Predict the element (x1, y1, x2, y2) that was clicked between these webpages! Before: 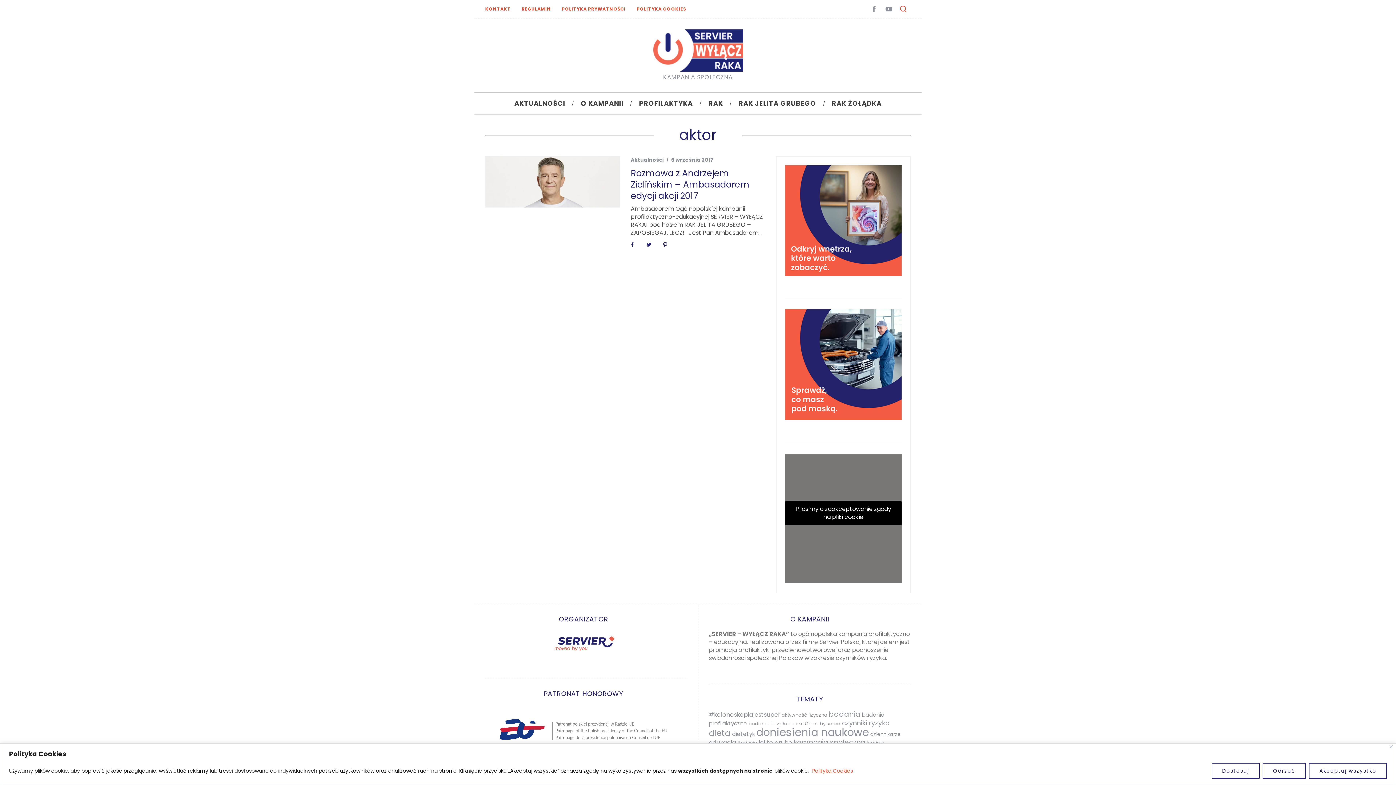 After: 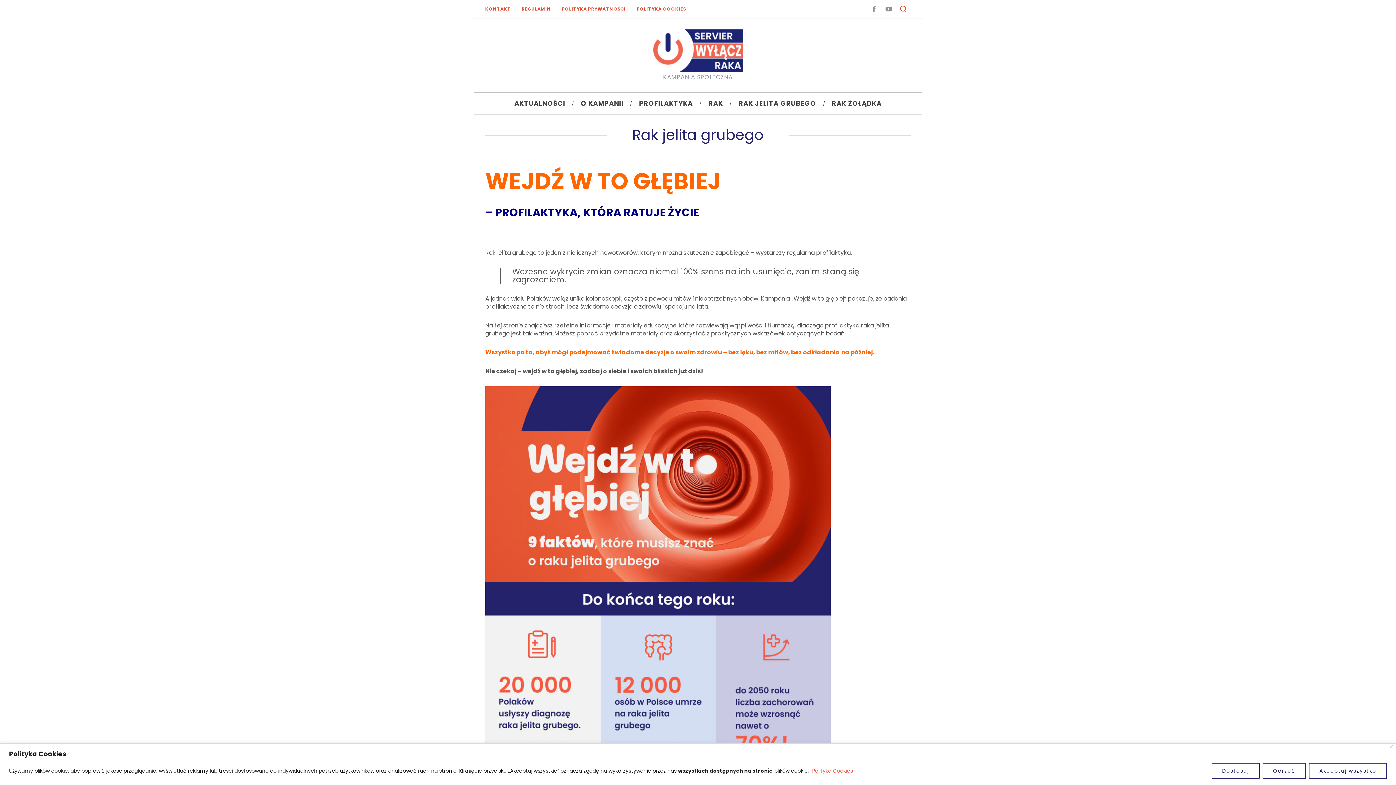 Action: label: RAK JELITA GRUBEGO bbox: (731, 92, 824, 114)